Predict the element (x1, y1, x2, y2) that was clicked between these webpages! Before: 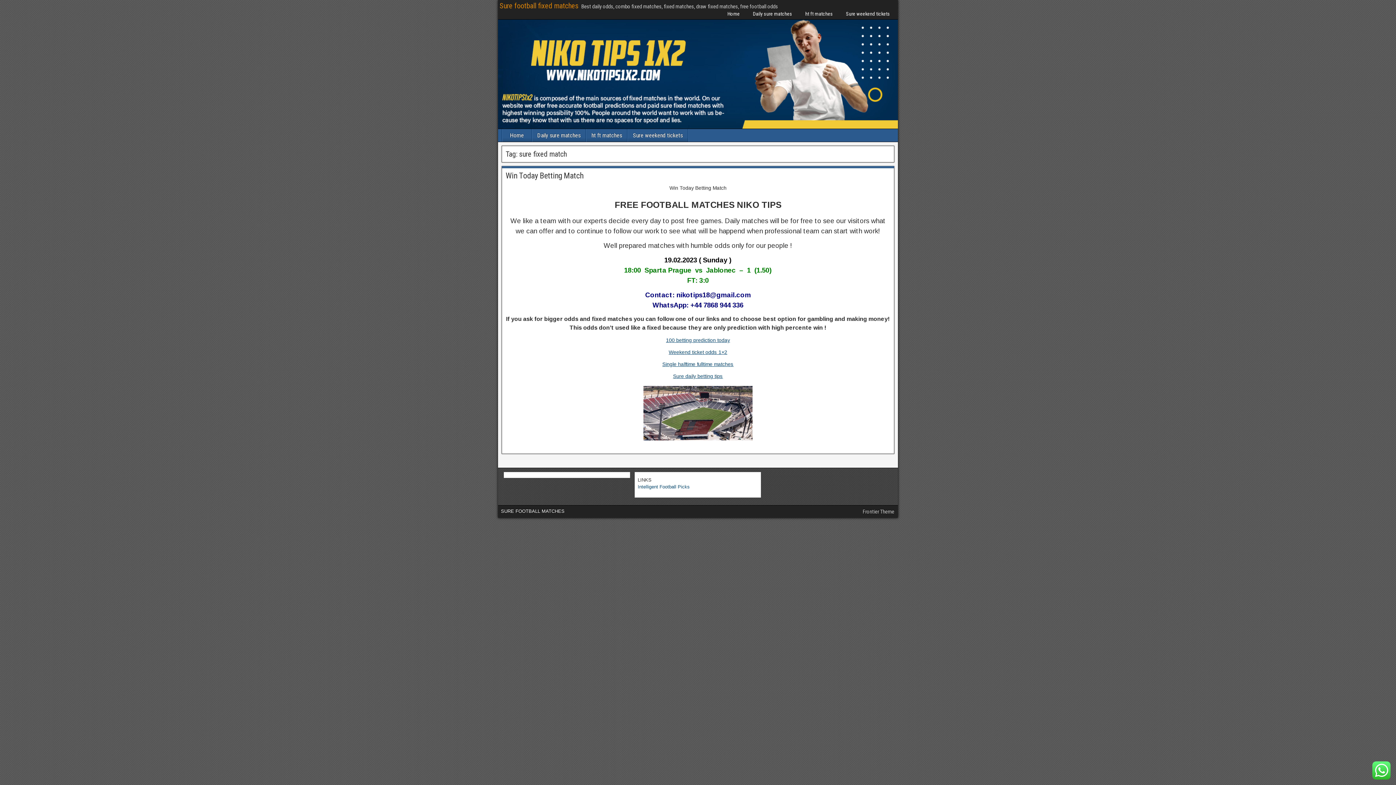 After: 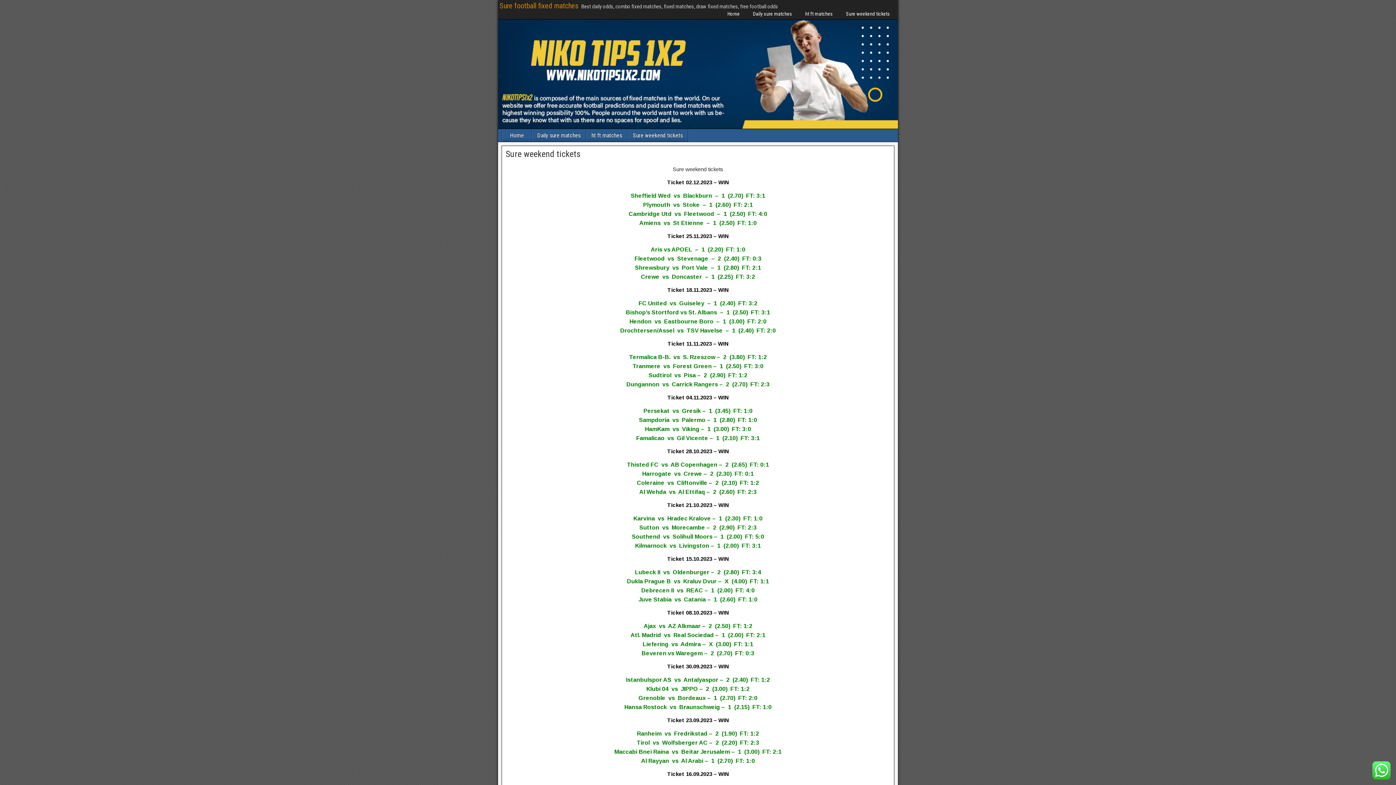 Action: label: Sure weekend tickets bbox: (628, 129, 688, 141)